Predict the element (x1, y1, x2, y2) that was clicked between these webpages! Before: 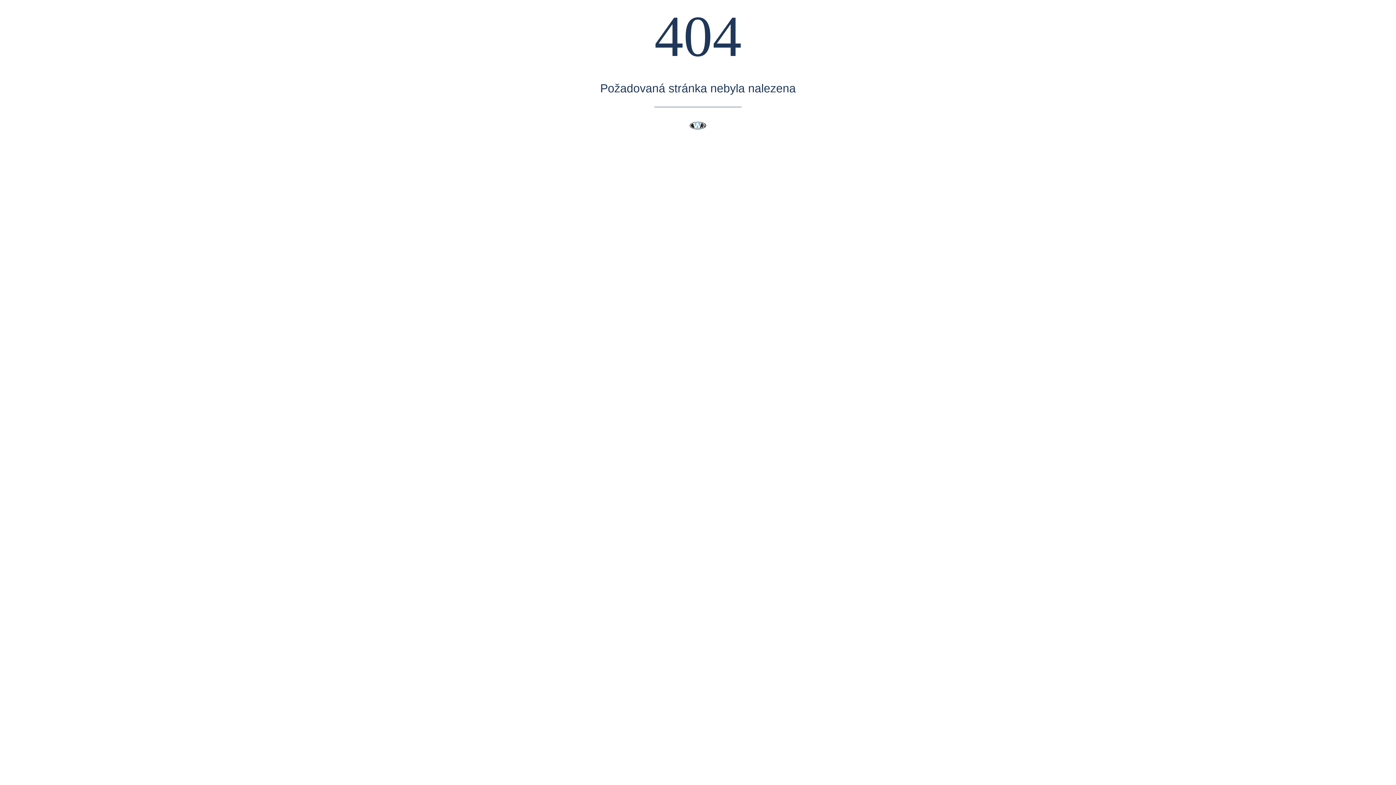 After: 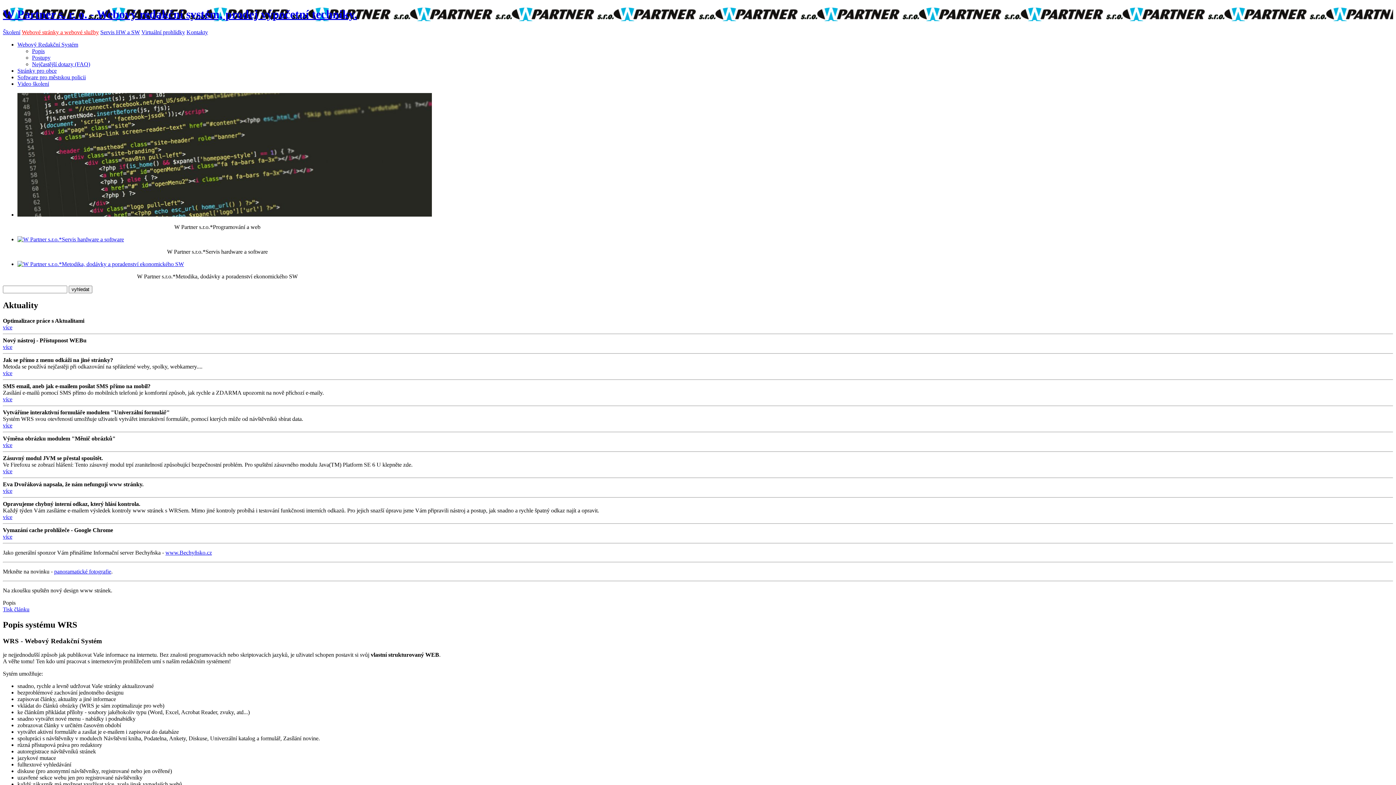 Action: bbox: (689, 118, 706, 132)